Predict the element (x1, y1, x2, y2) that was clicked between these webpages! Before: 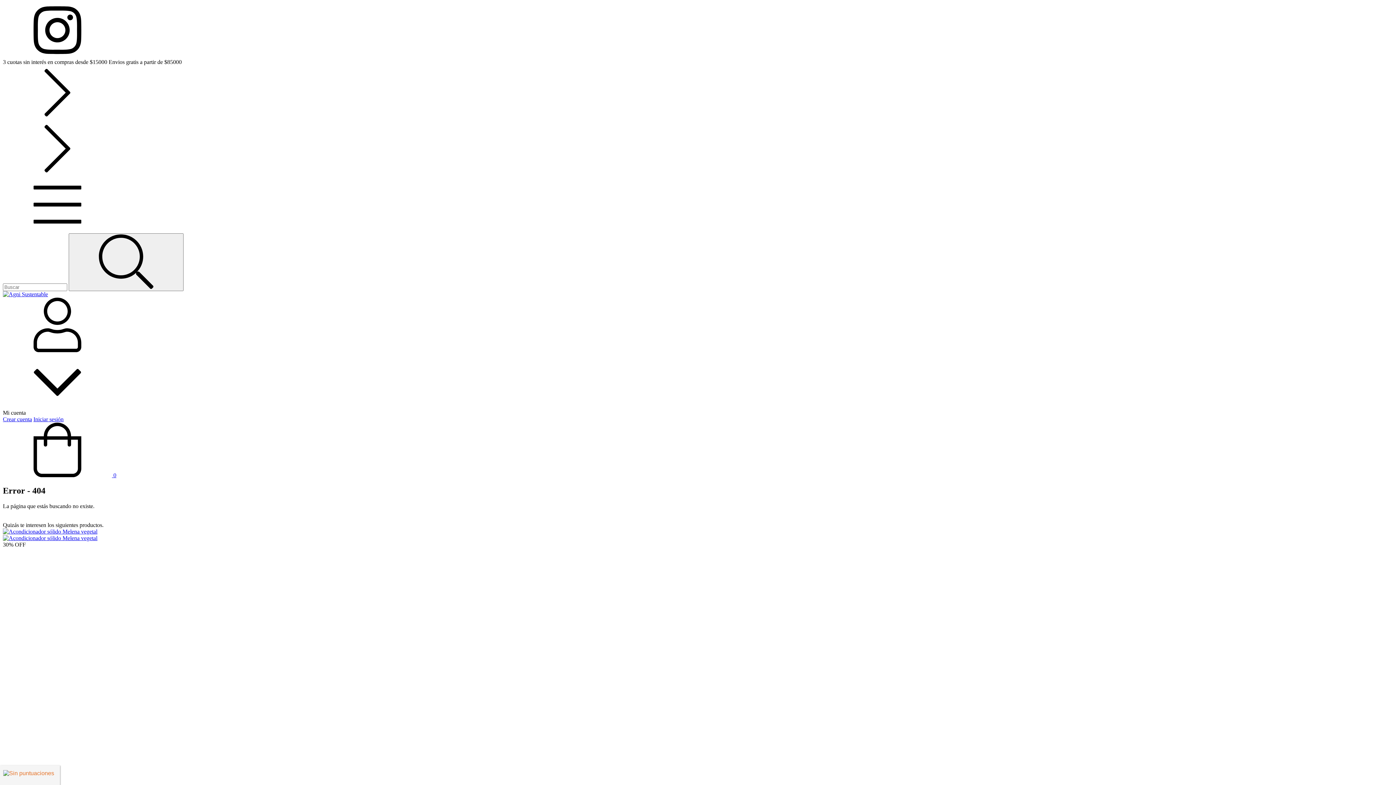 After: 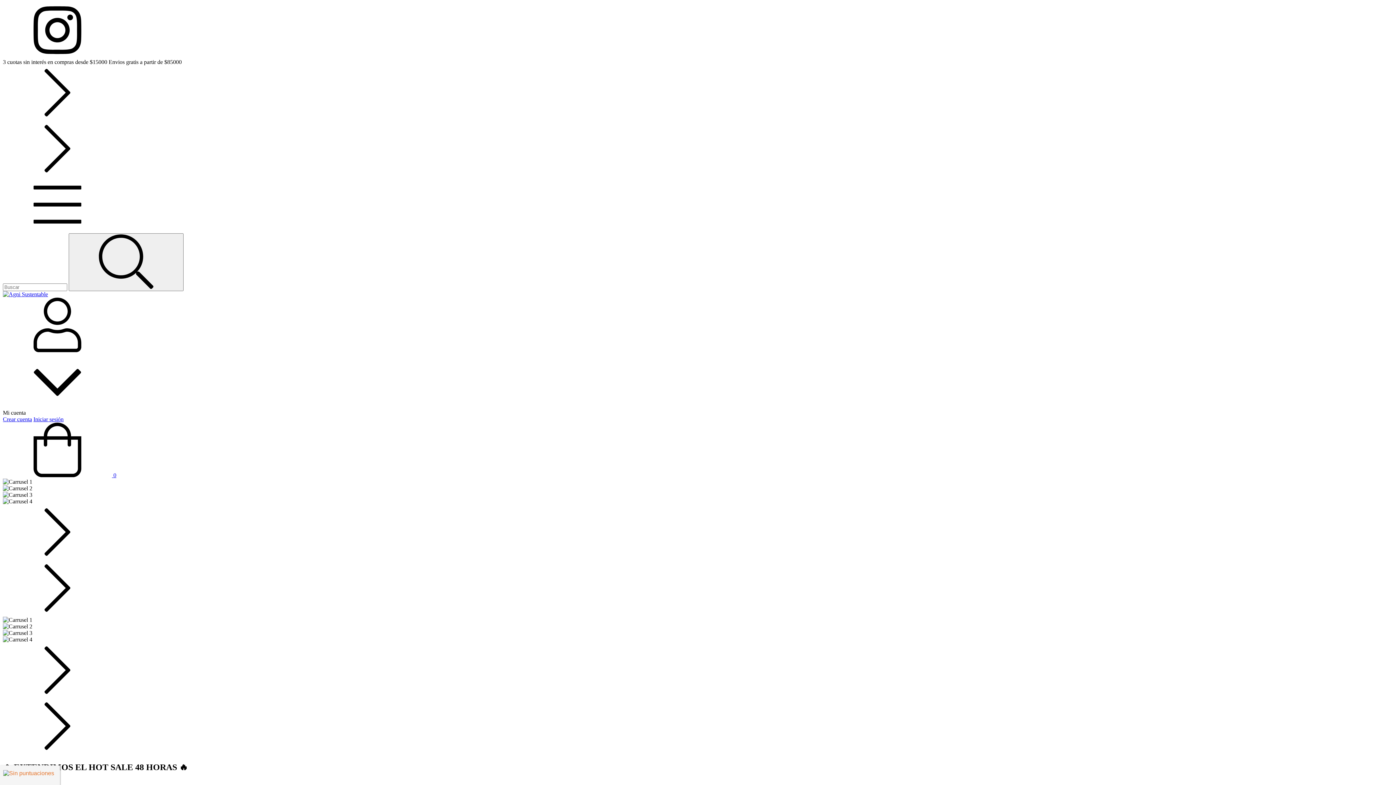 Action: bbox: (2, 291, 48, 297)